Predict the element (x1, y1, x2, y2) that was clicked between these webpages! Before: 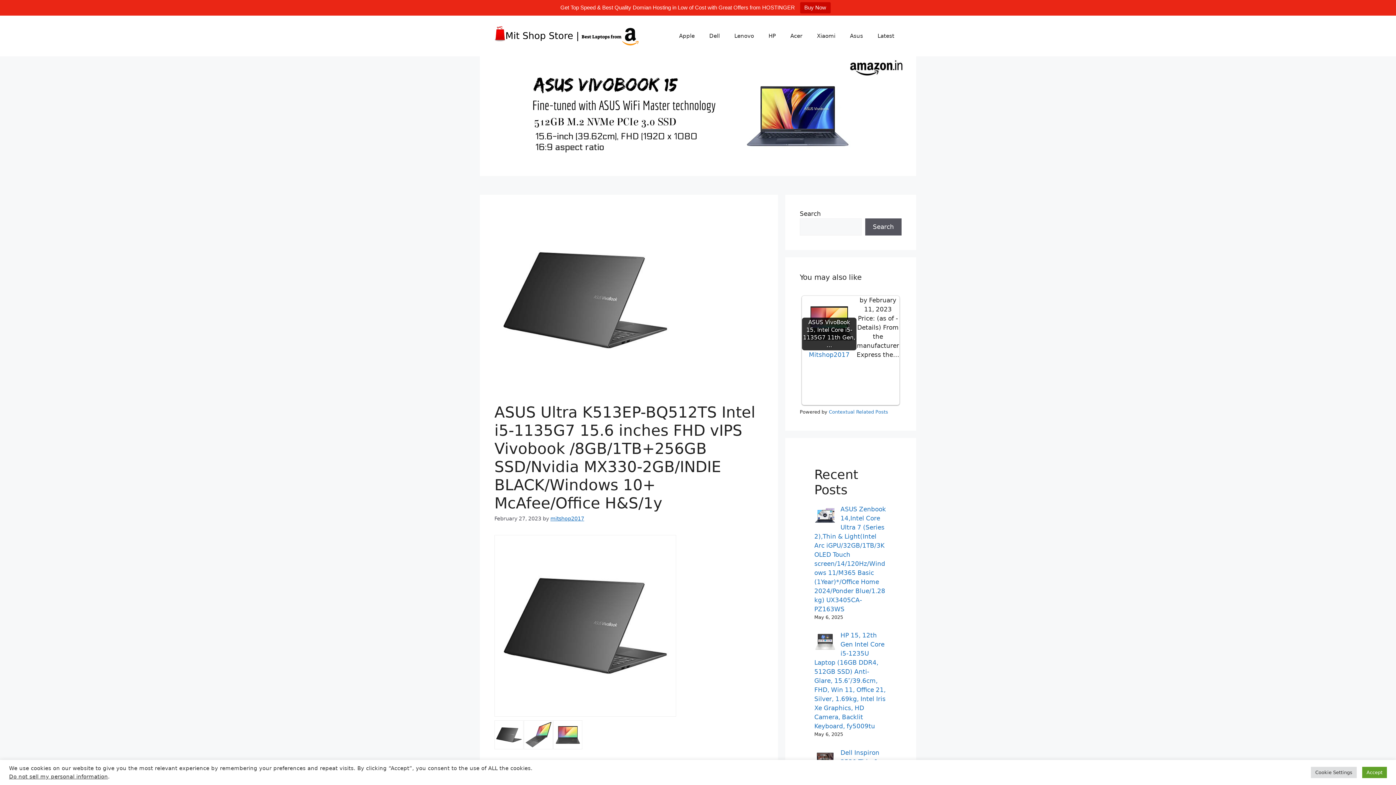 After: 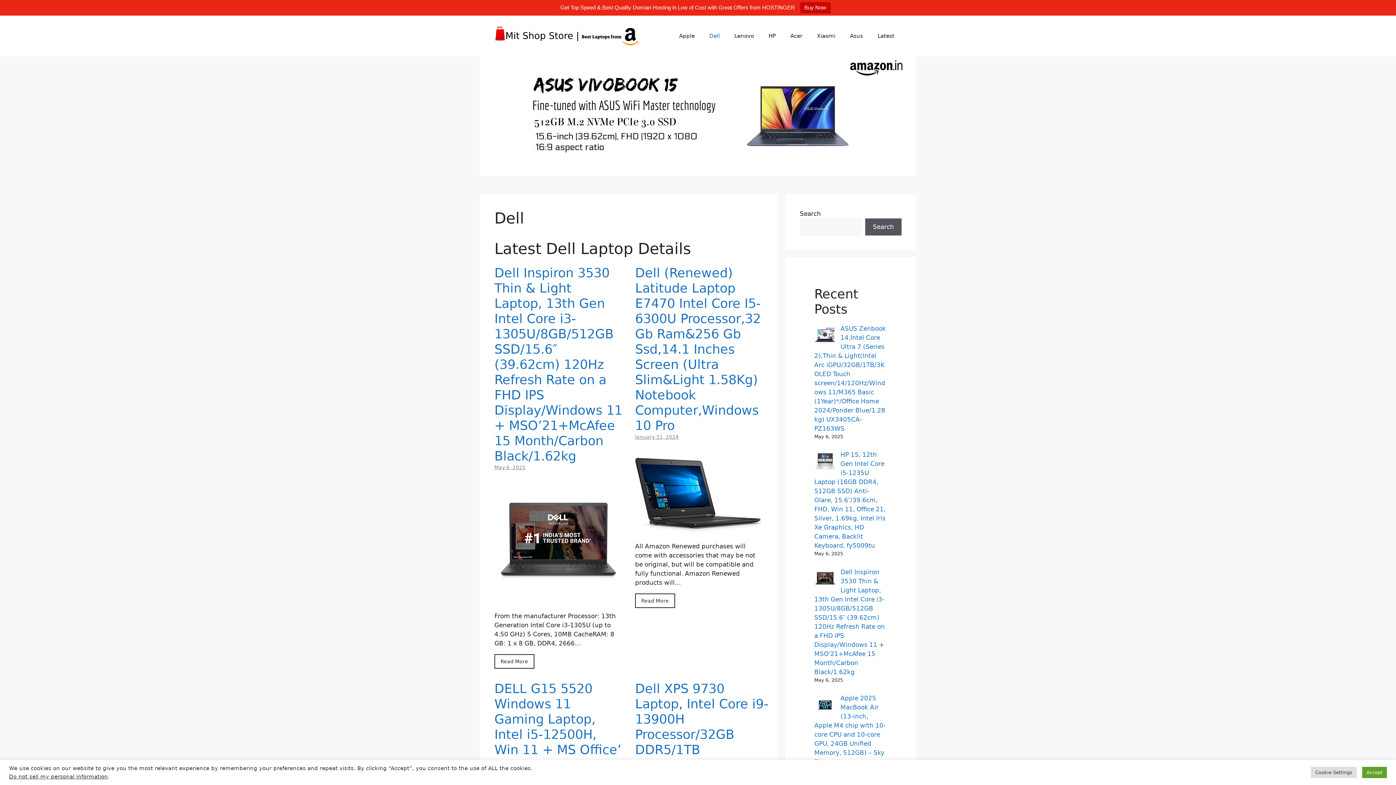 Action: bbox: (702, 25, 727, 46) label: Dell